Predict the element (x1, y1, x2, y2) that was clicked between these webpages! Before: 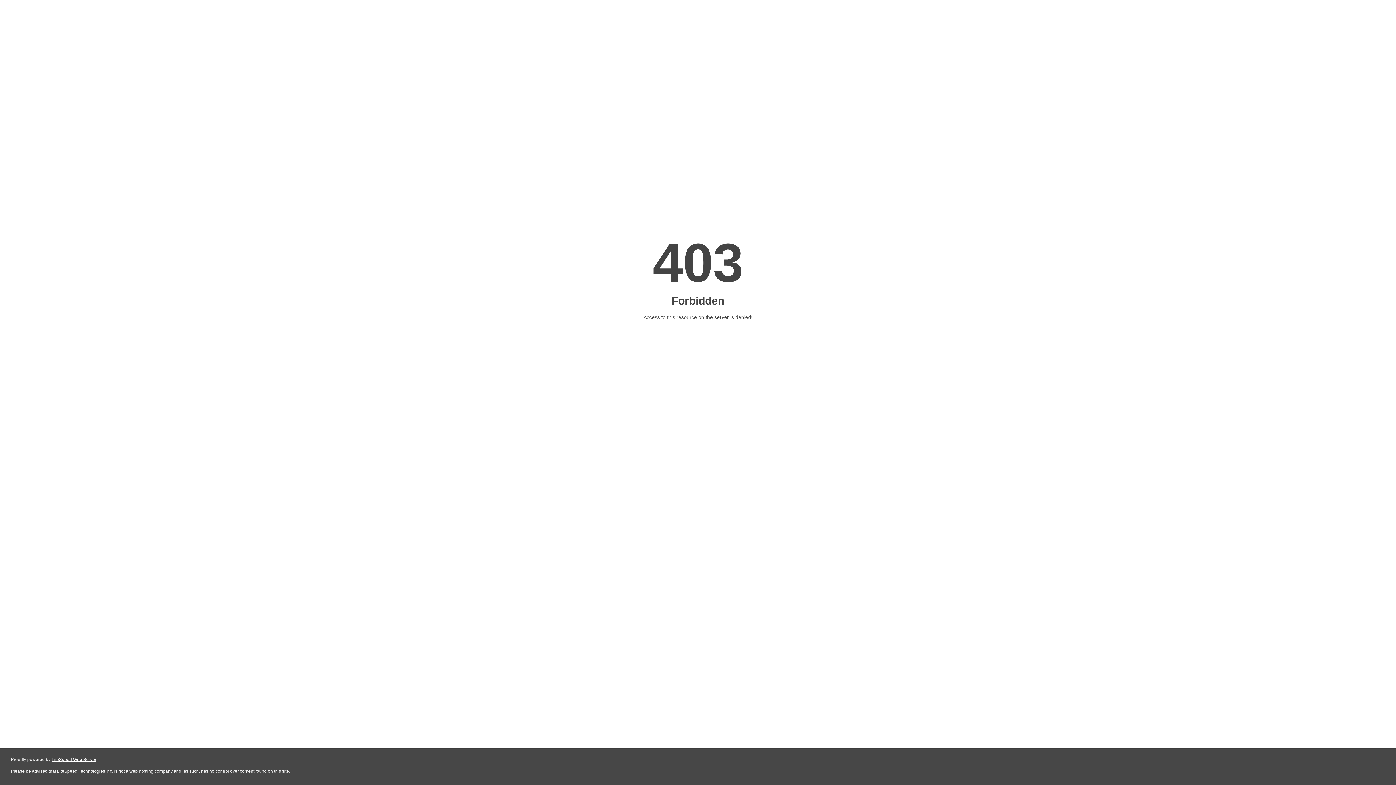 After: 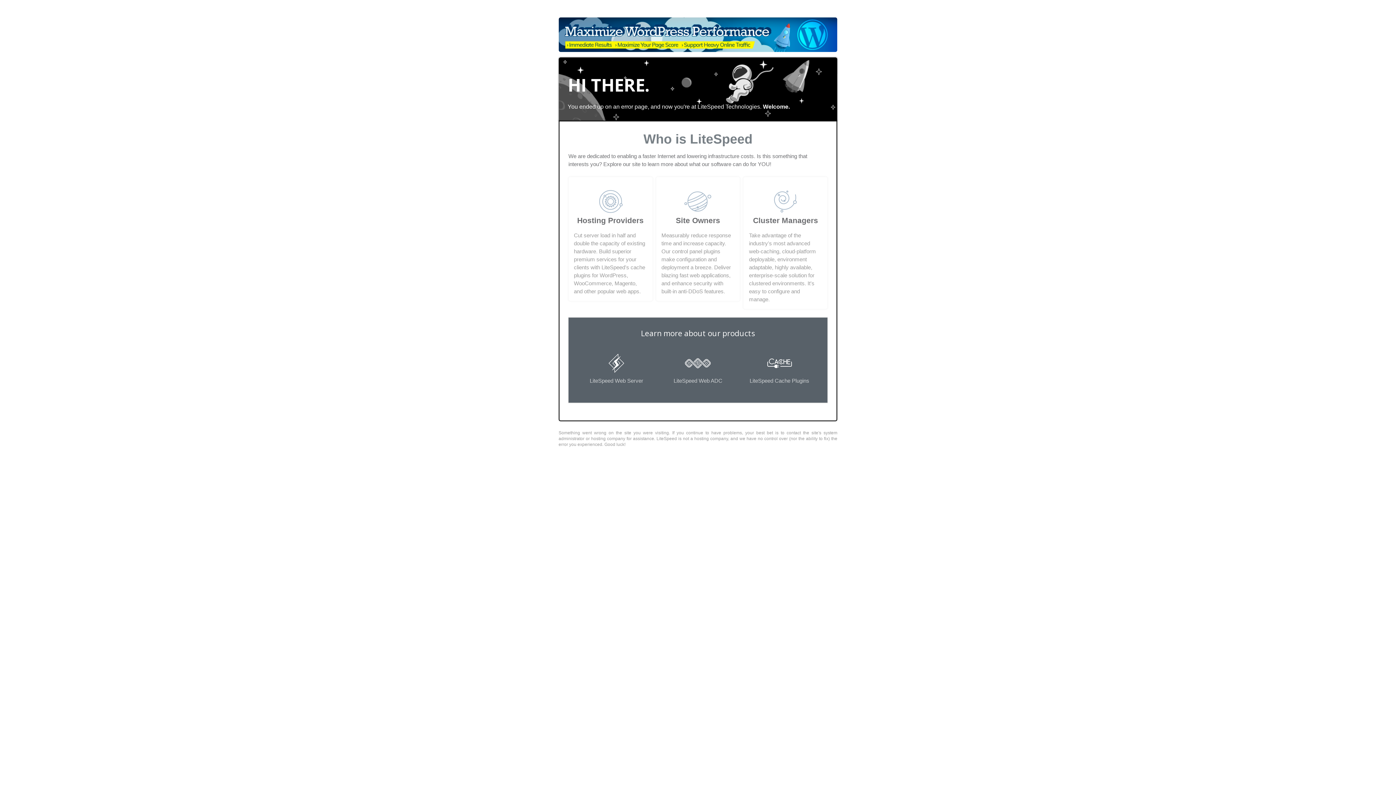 Action: bbox: (51, 757, 96, 762) label: LiteSpeed Web Server